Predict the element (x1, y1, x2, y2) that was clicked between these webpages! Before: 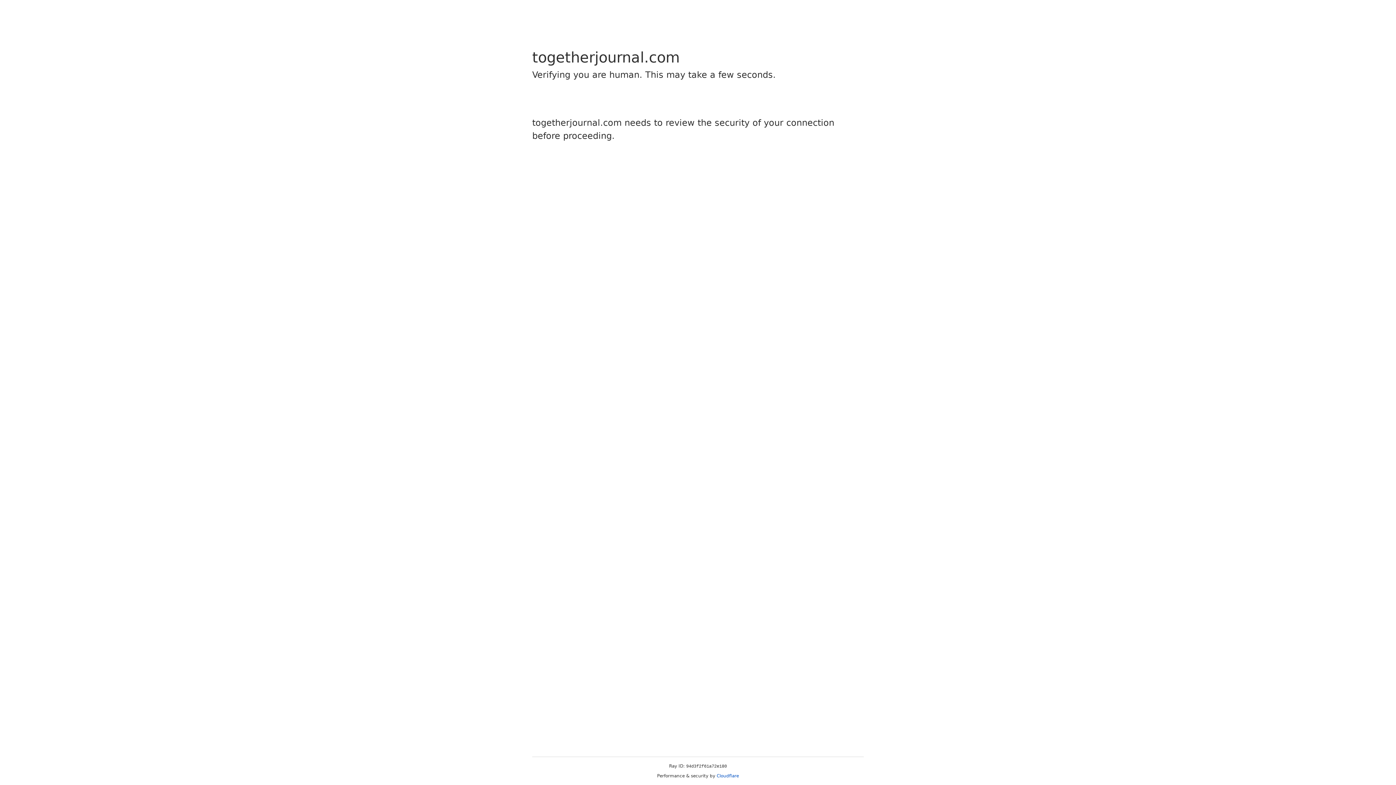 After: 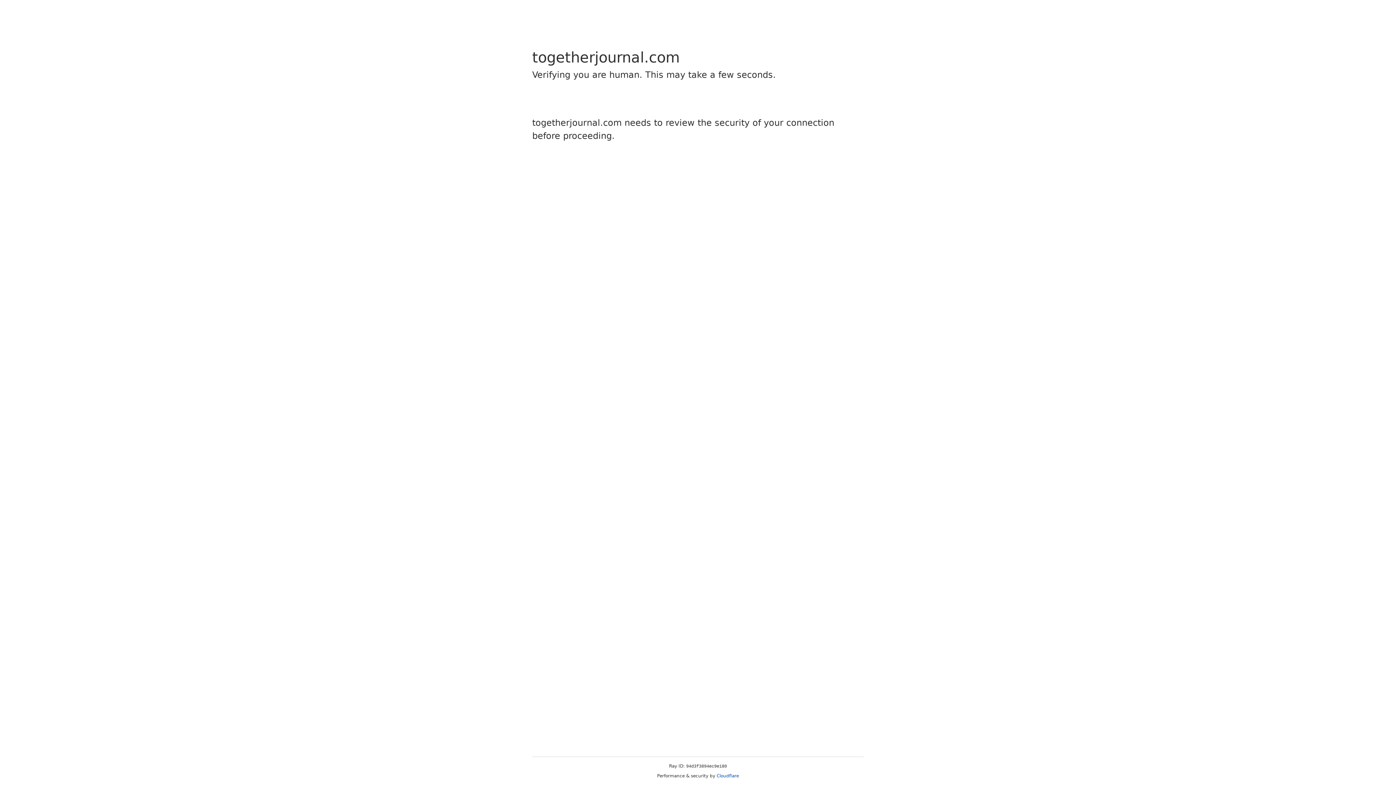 Action: label: Cloudflare bbox: (716, 773, 739, 778)